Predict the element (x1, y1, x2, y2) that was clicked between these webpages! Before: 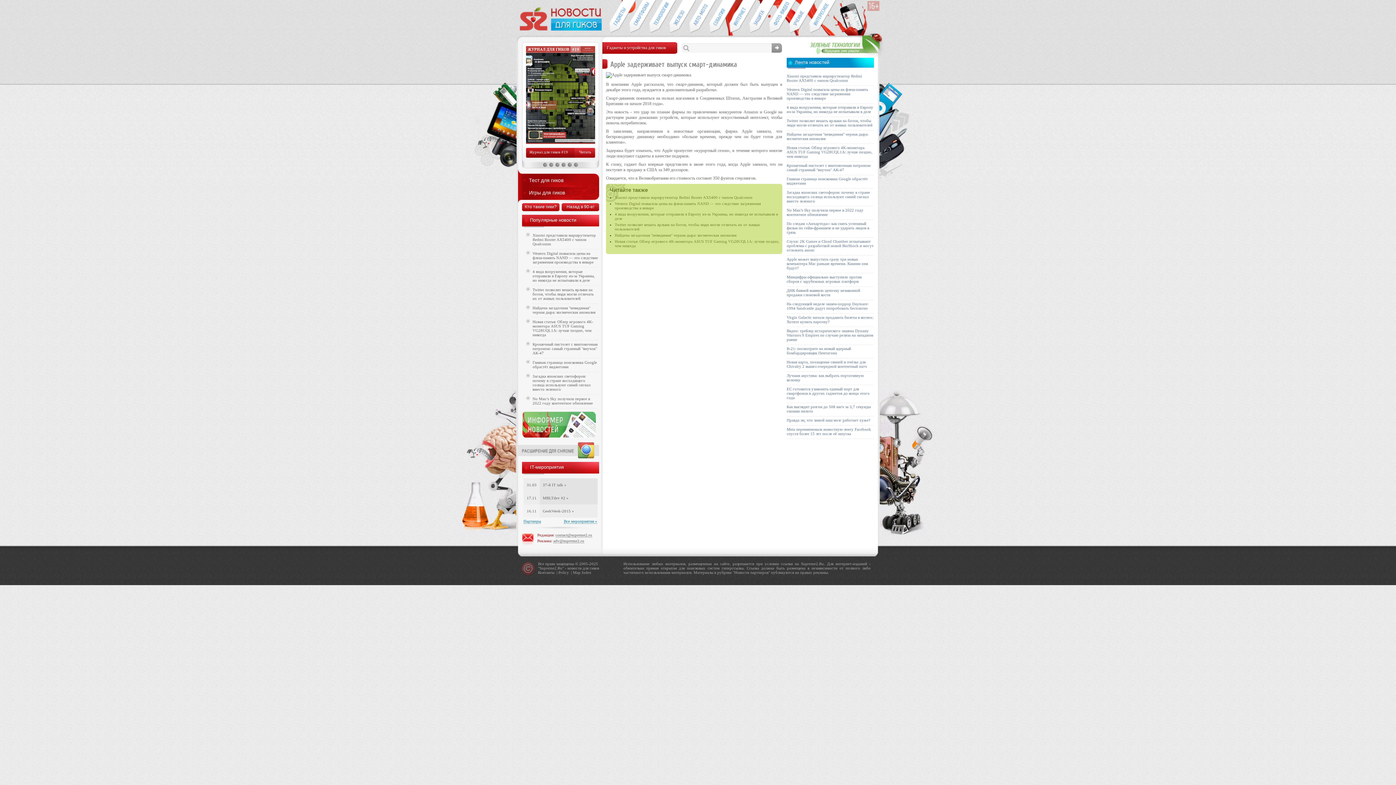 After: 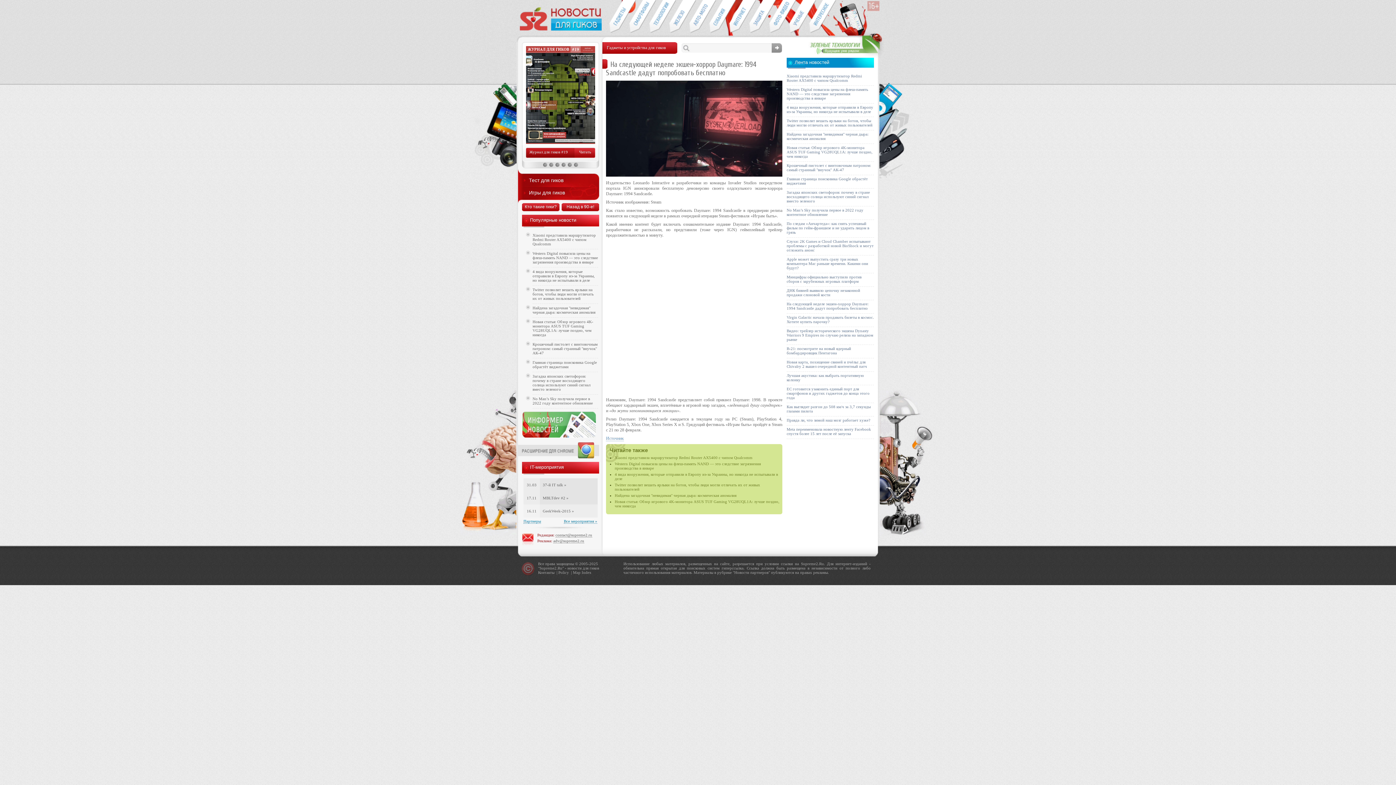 Action: label: На следующей неделе экшен-хоррор Daymare: 1994 Sandcastle дадут попробовать бесплатно bbox: (786, 301, 868, 310)